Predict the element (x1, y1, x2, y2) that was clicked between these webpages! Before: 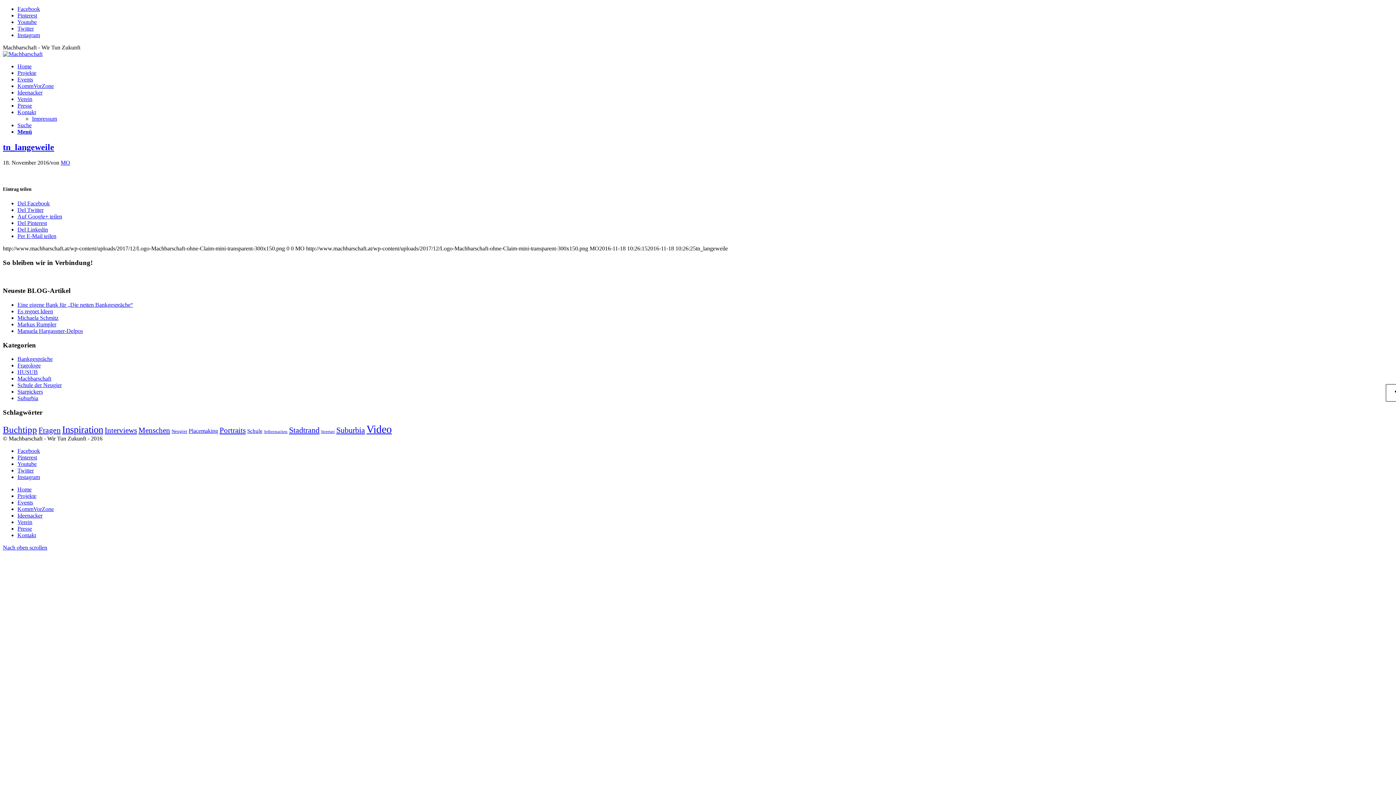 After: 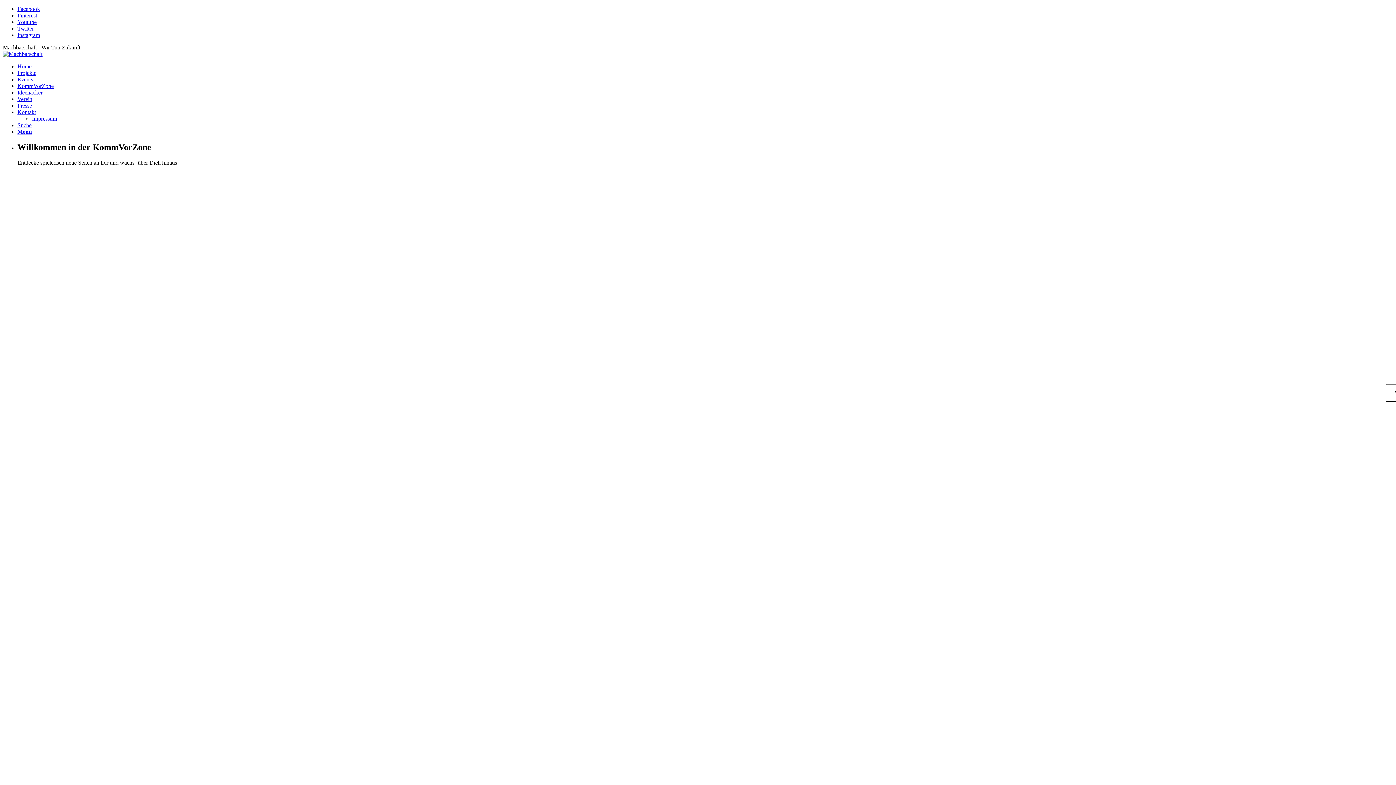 Action: bbox: (17, 506, 53, 512) label: KommVorZone